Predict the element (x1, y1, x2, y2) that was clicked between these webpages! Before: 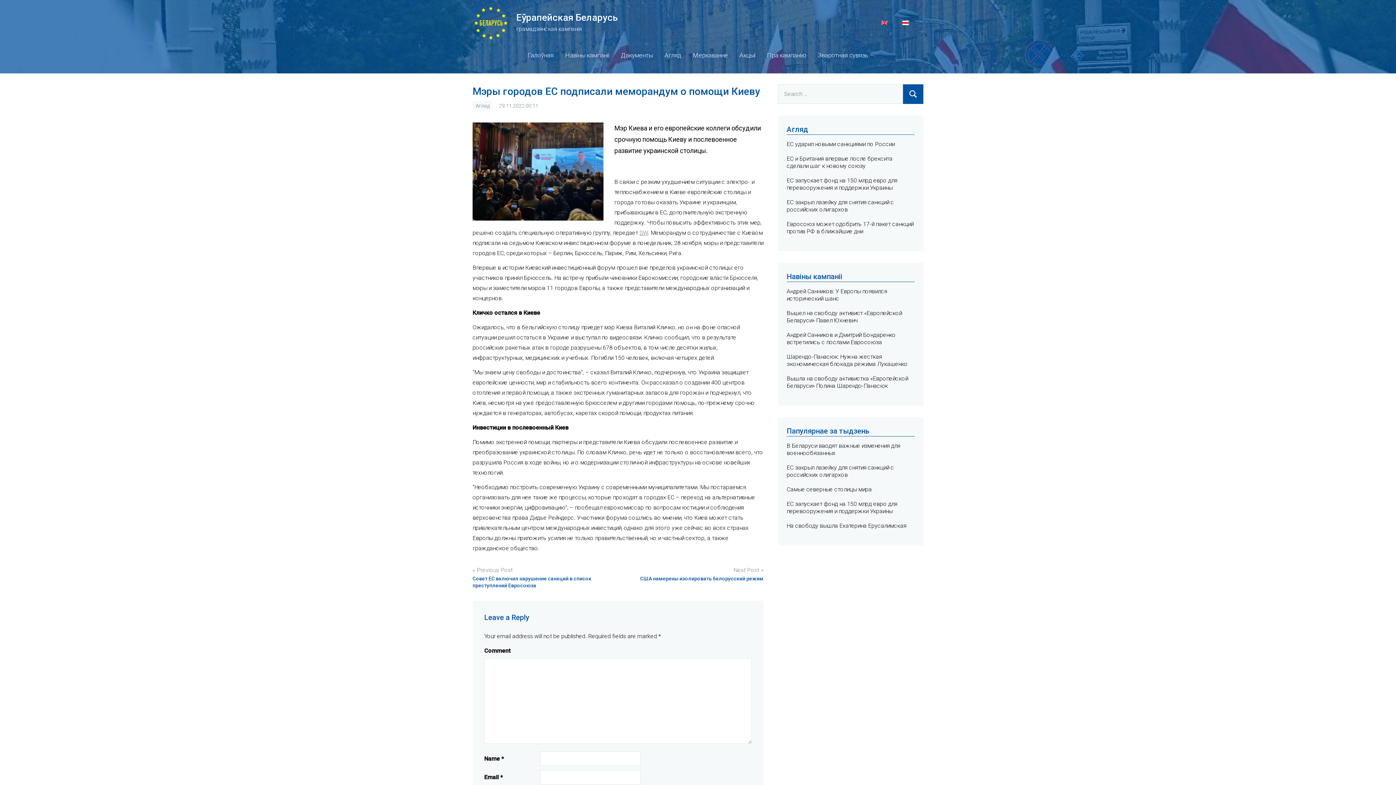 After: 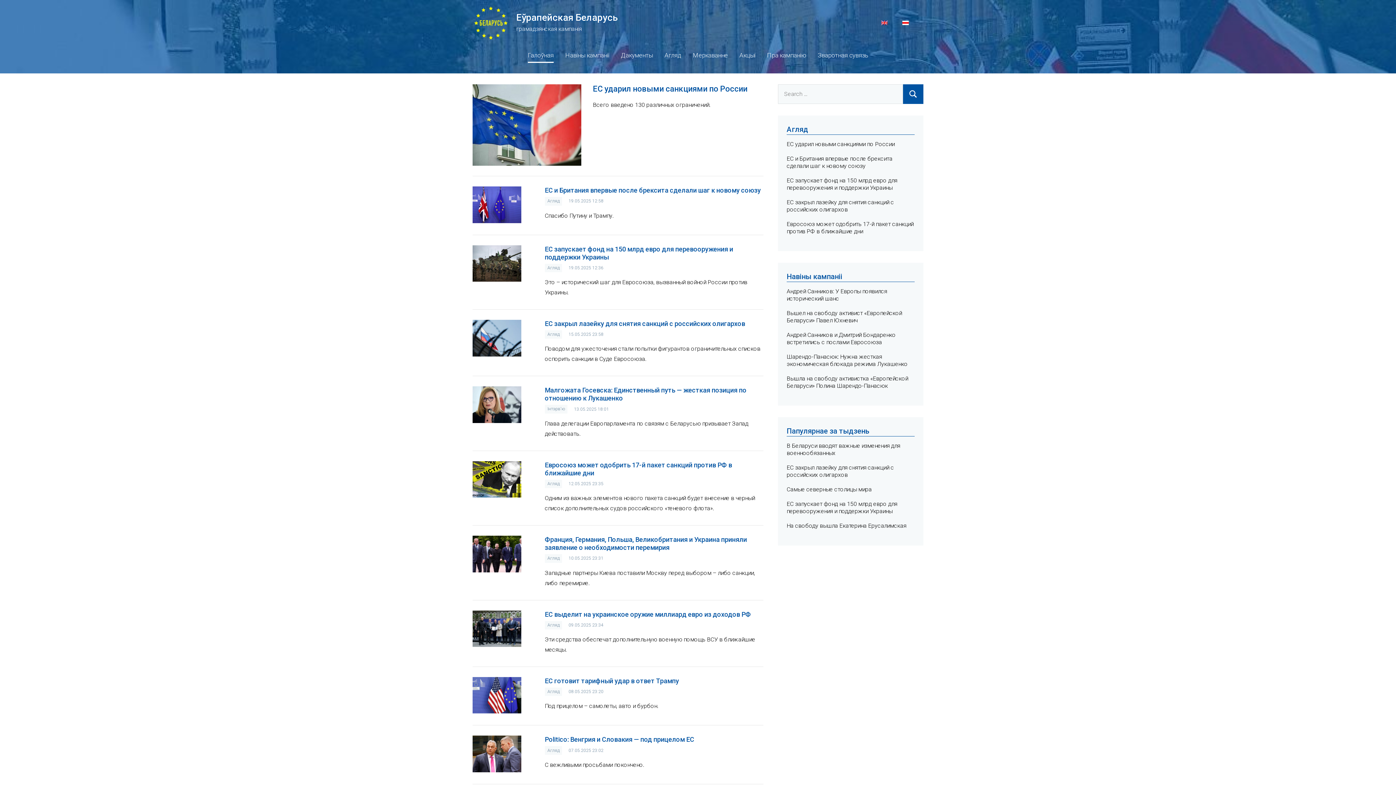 Action: label: Галоўная bbox: (528, 49, 553, 62)